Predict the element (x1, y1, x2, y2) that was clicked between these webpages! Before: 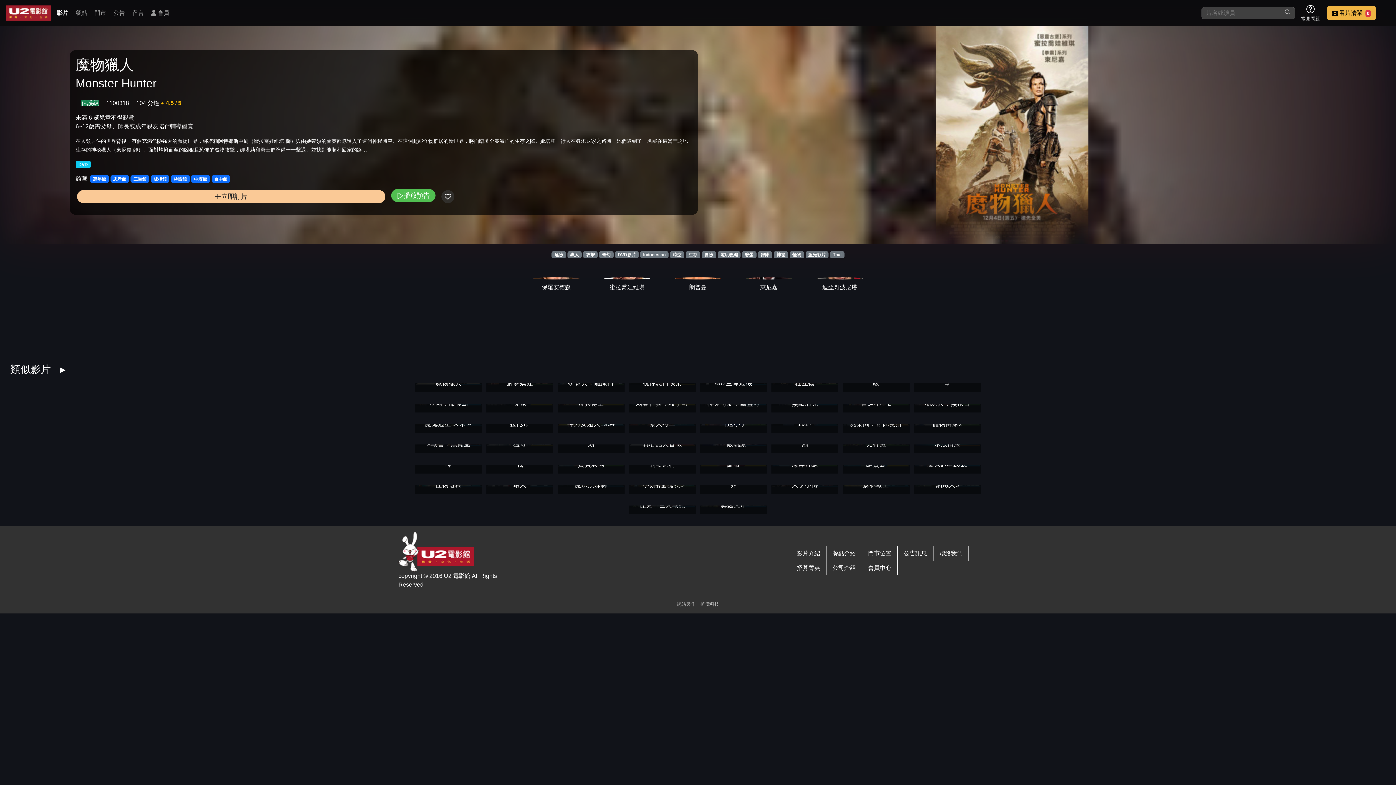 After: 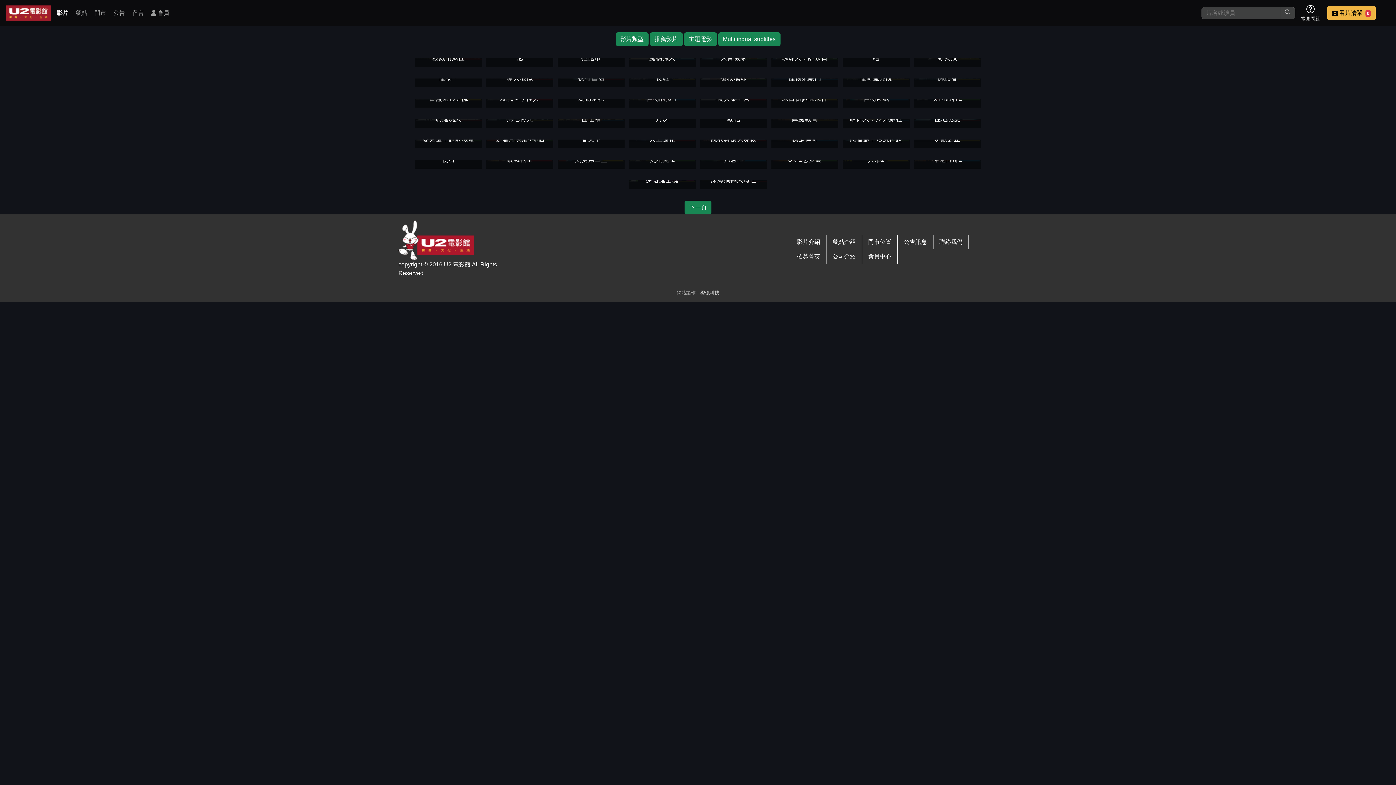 Action: label: 怪物 bbox: (792, 252, 801, 257)